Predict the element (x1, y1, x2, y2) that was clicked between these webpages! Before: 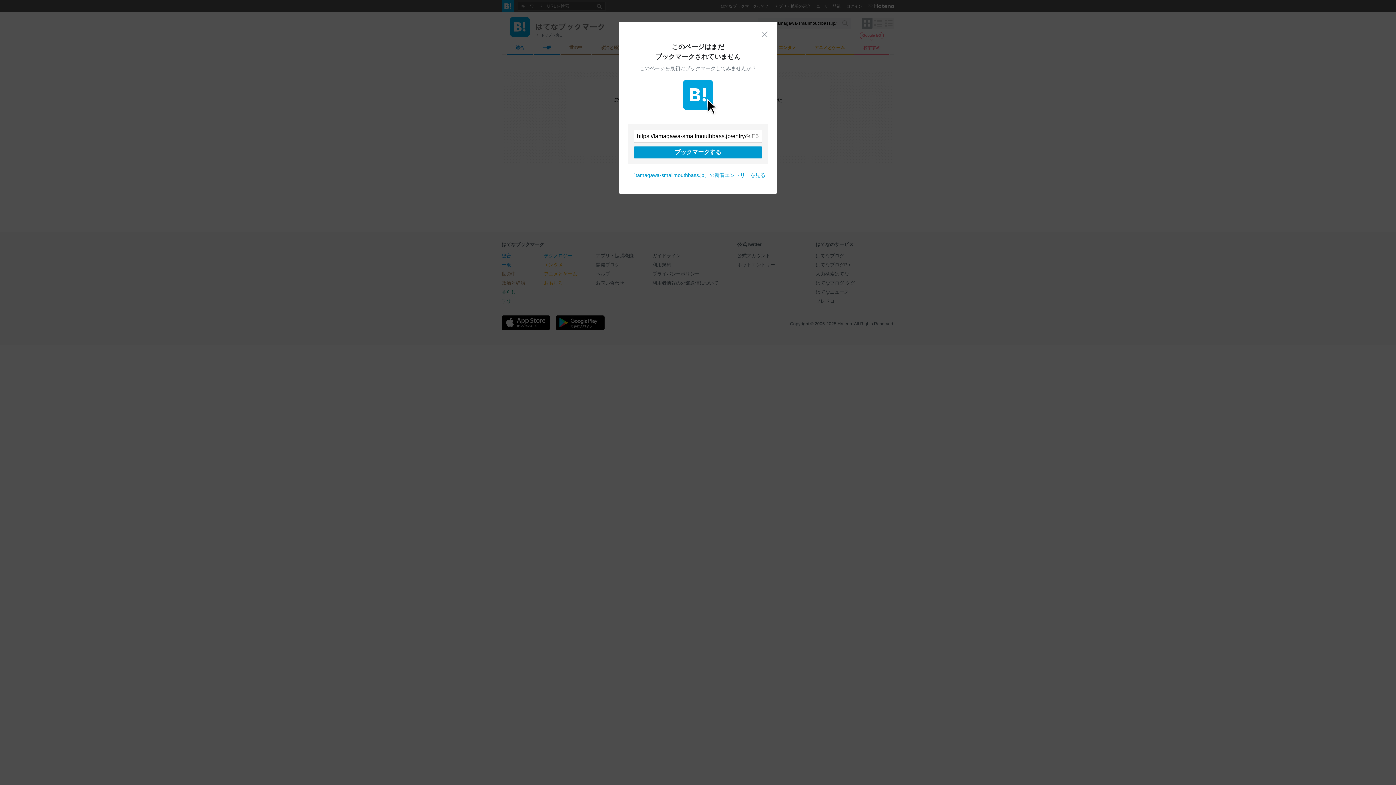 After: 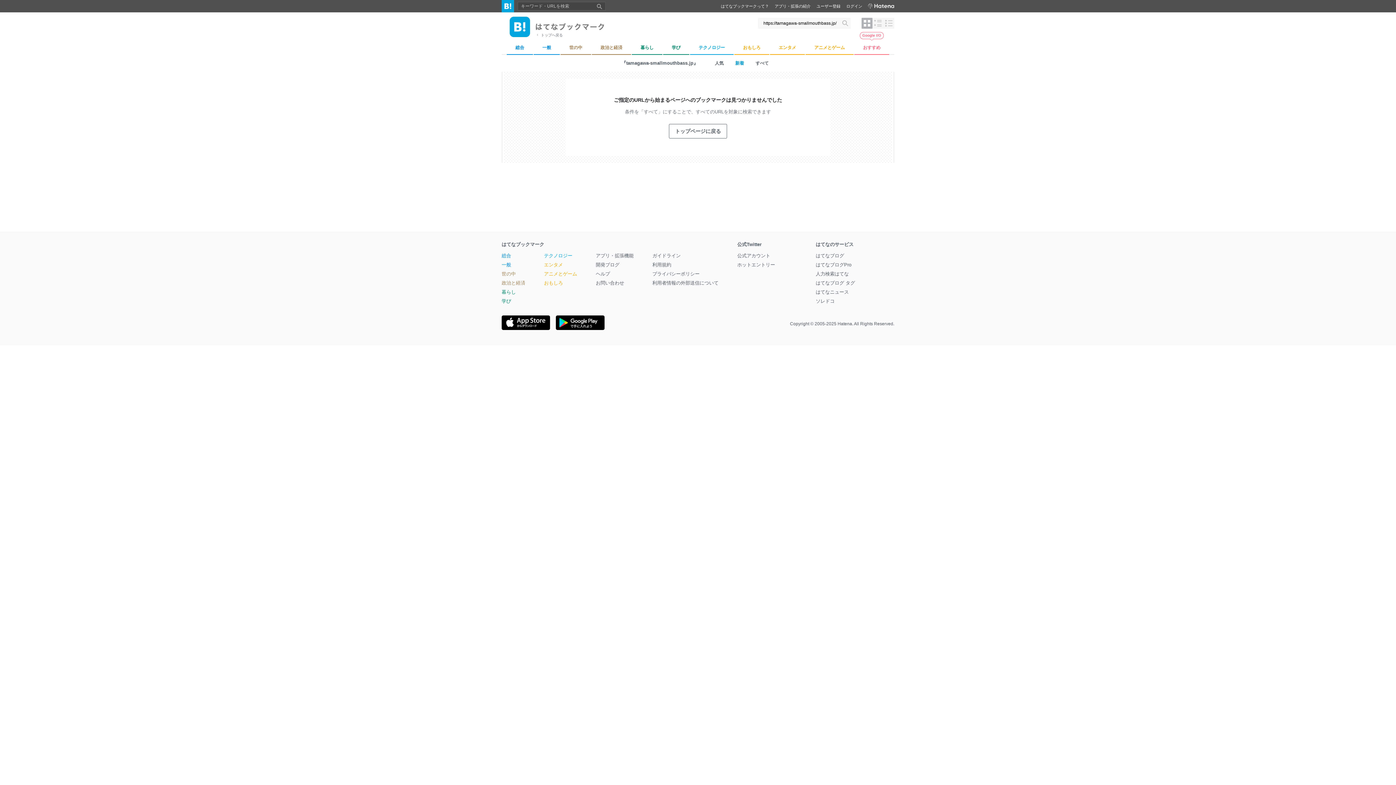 Action: label: 『tamagawa-smallmouthbass.jp』の新着エントリーを見る bbox: (630, 172, 765, 178)